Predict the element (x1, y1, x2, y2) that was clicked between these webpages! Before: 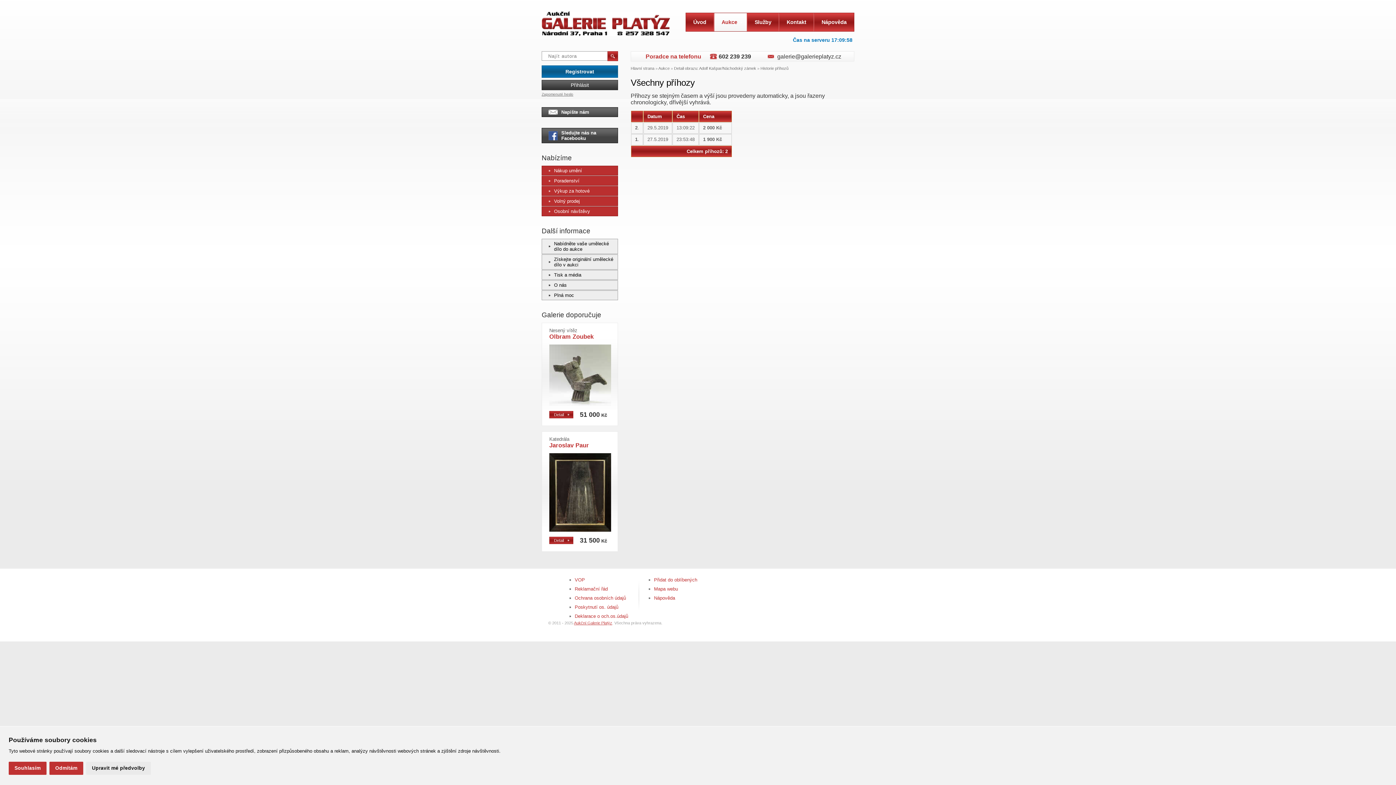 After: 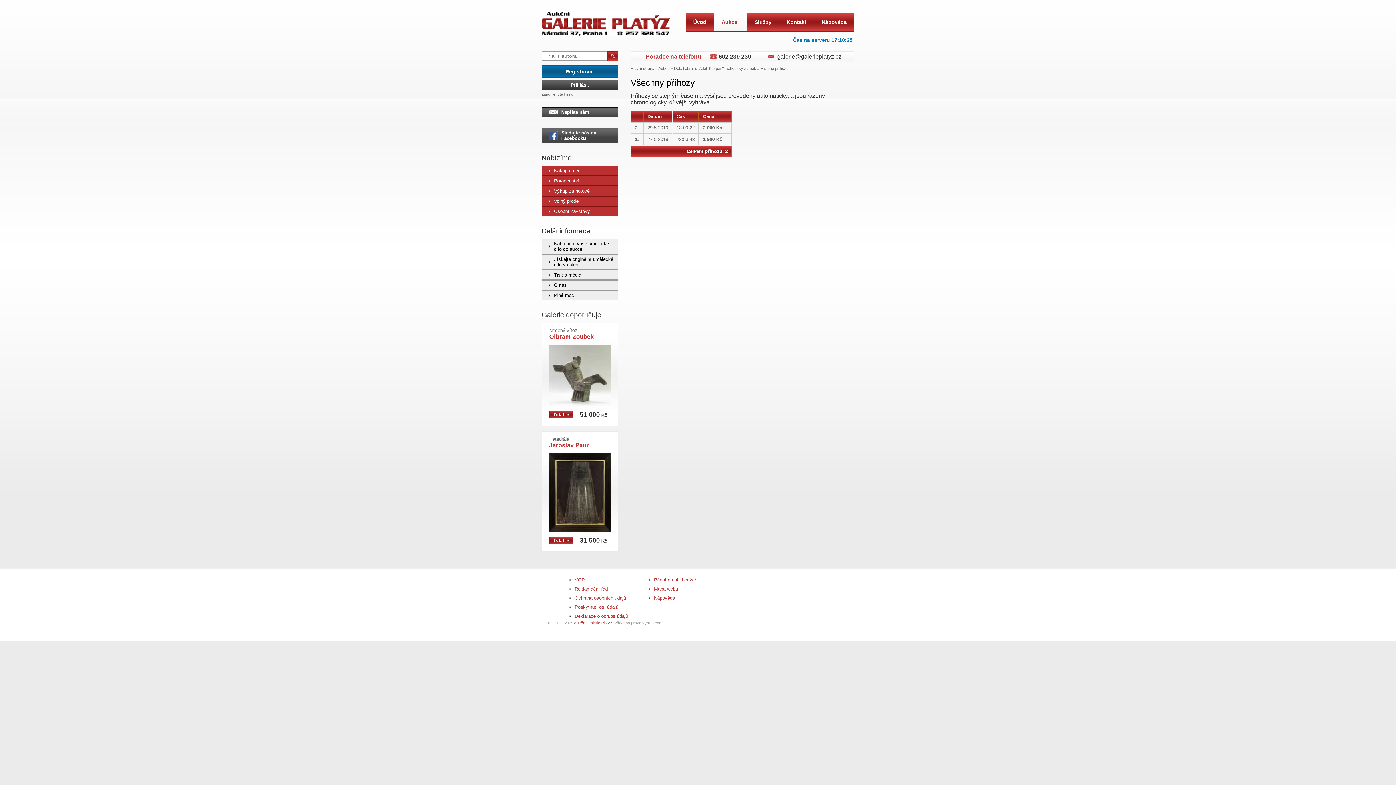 Action: bbox: (49, 762, 83, 775) label: Odmítám